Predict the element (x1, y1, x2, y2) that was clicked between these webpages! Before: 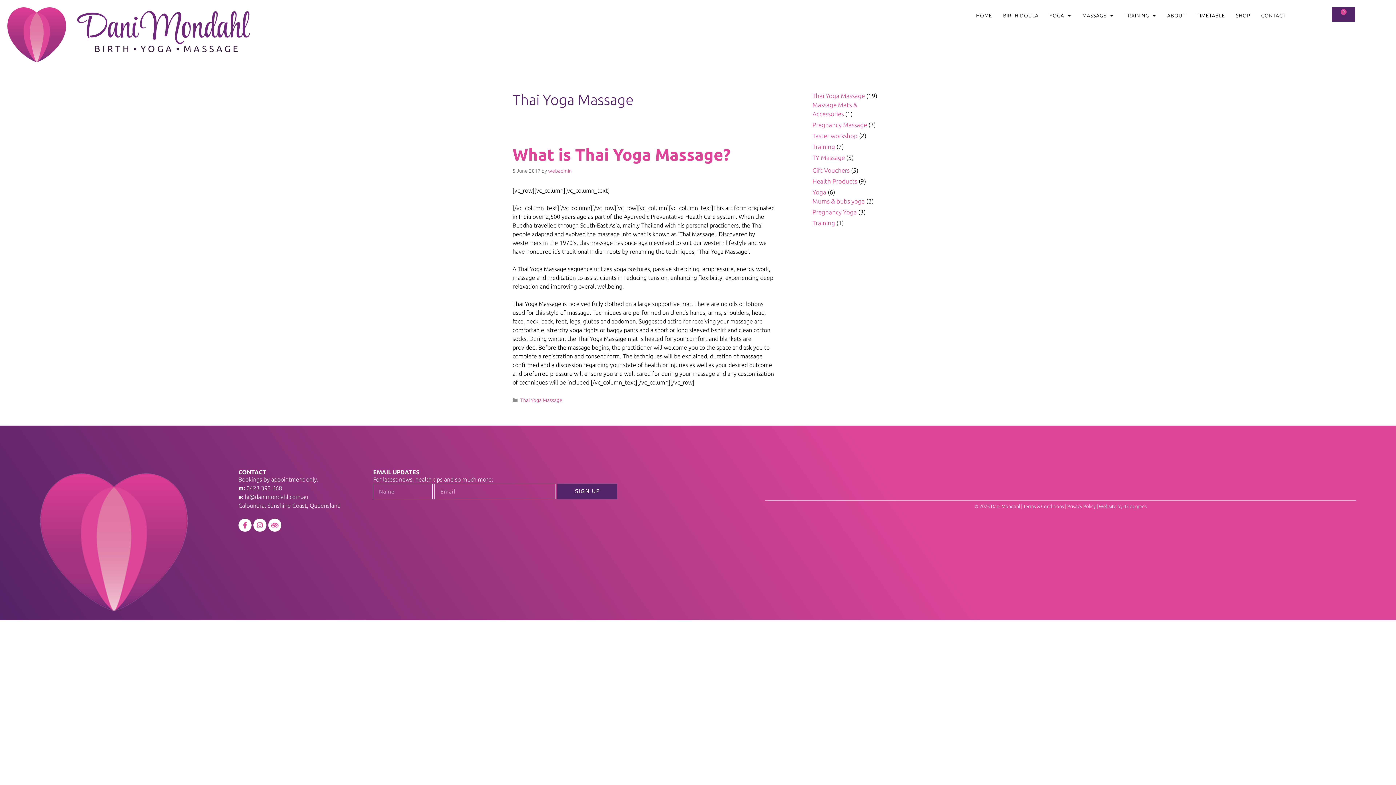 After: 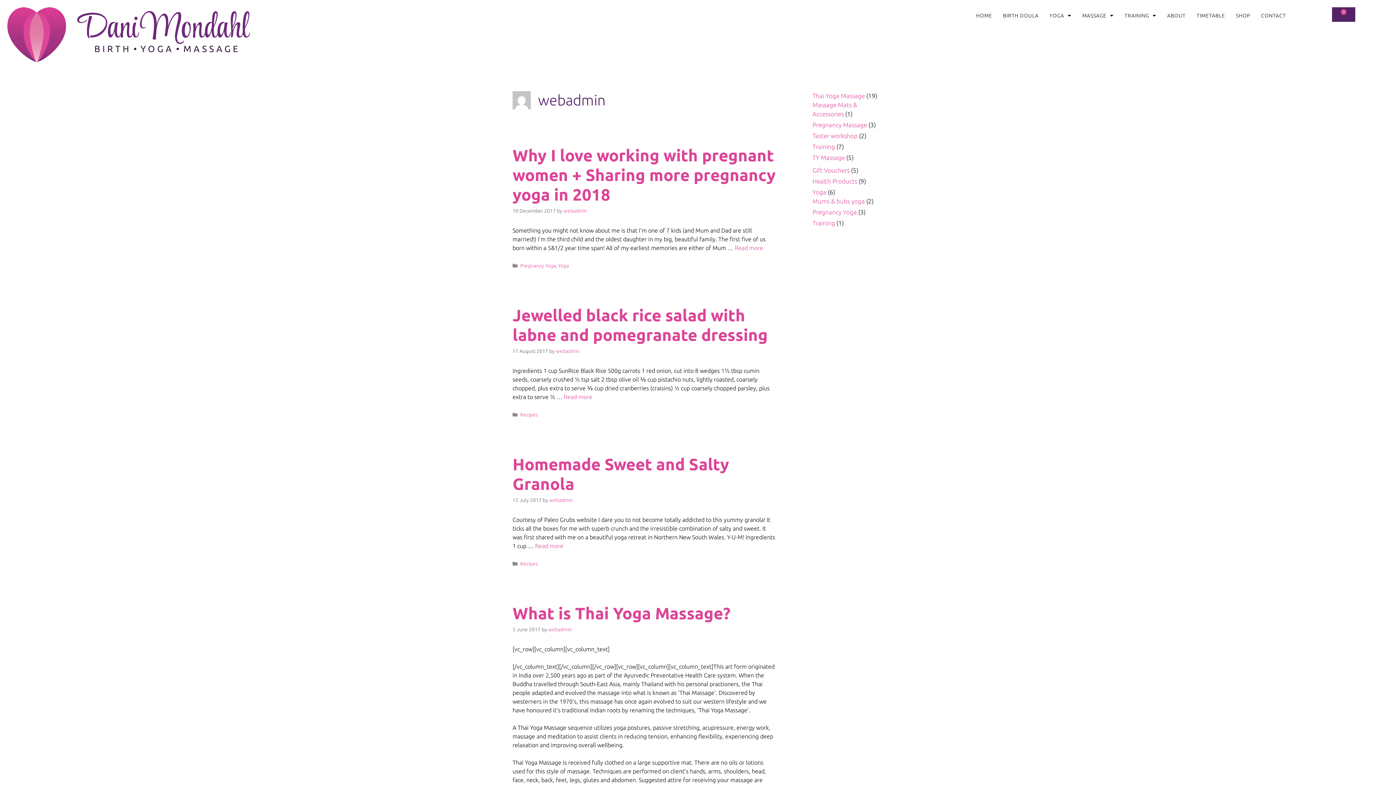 Action: label: webadmin bbox: (548, 167, 572, 173)